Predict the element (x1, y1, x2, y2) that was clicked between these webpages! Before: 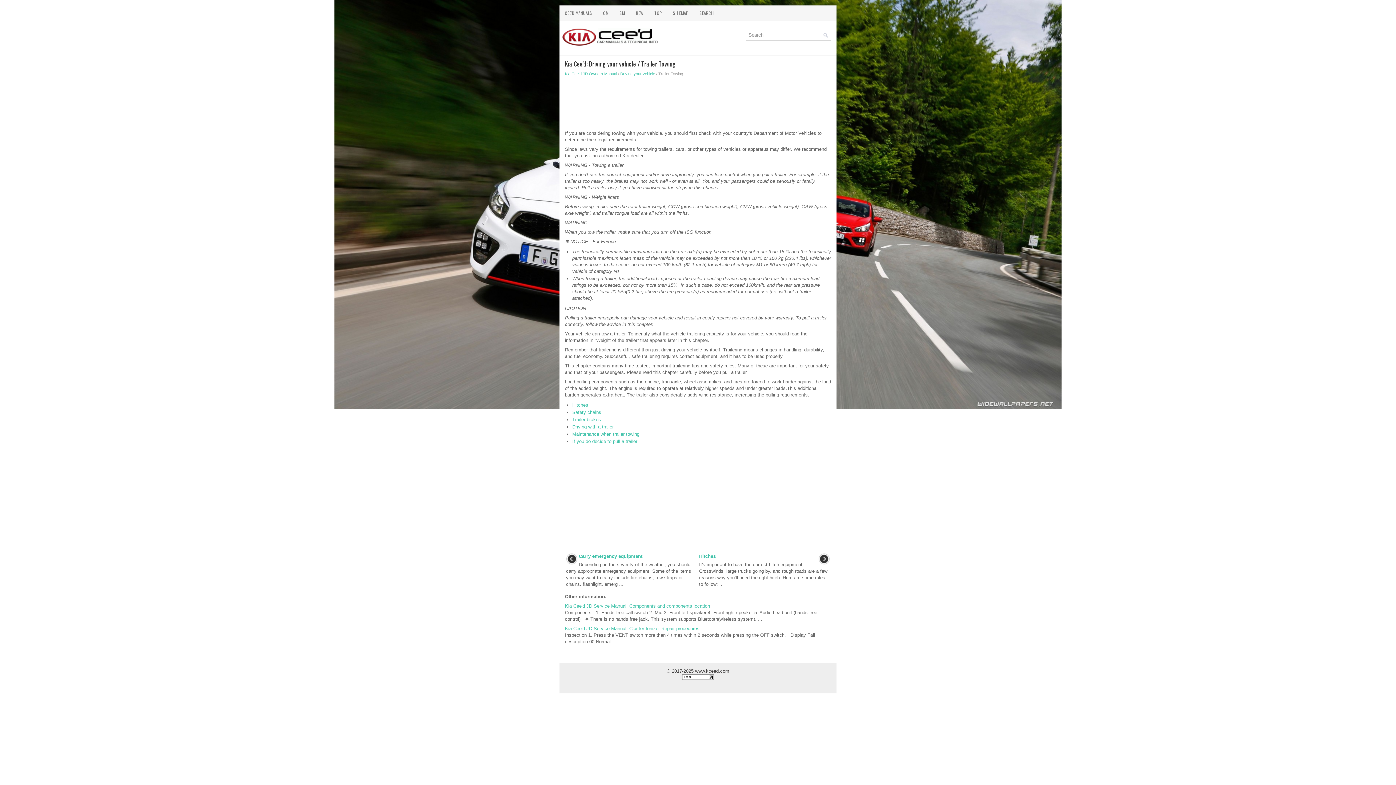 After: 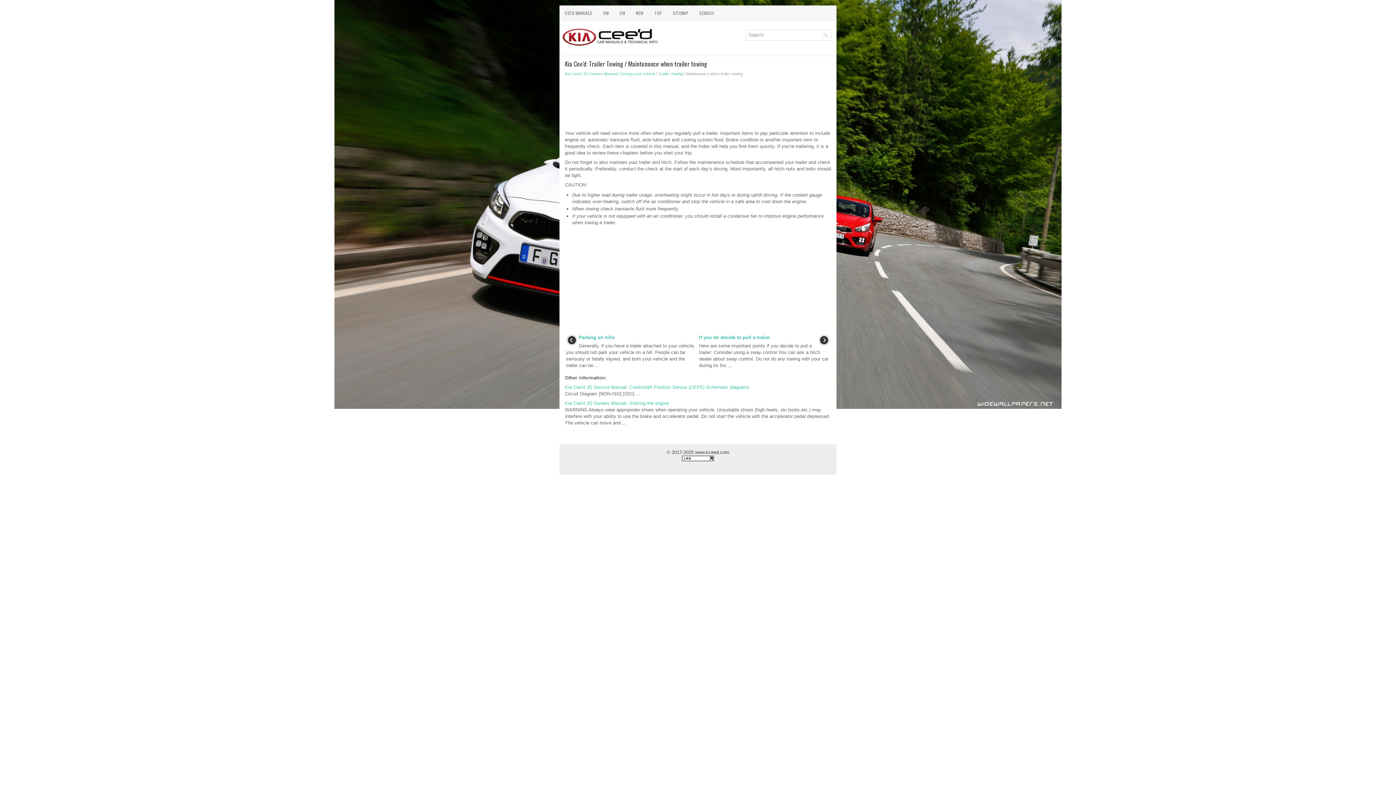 Action: label: Maintenance when trailer towing bbox: (572, 431, 639, 437)